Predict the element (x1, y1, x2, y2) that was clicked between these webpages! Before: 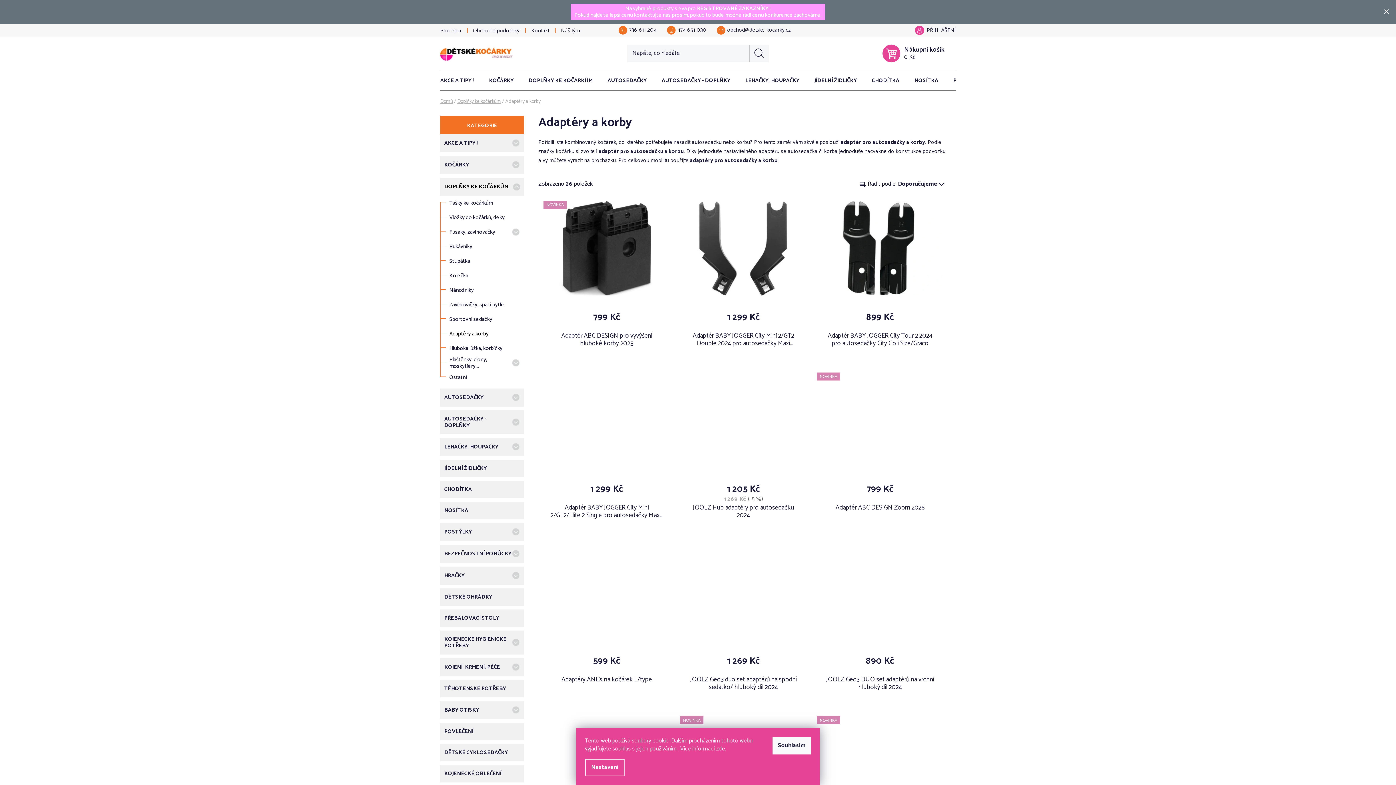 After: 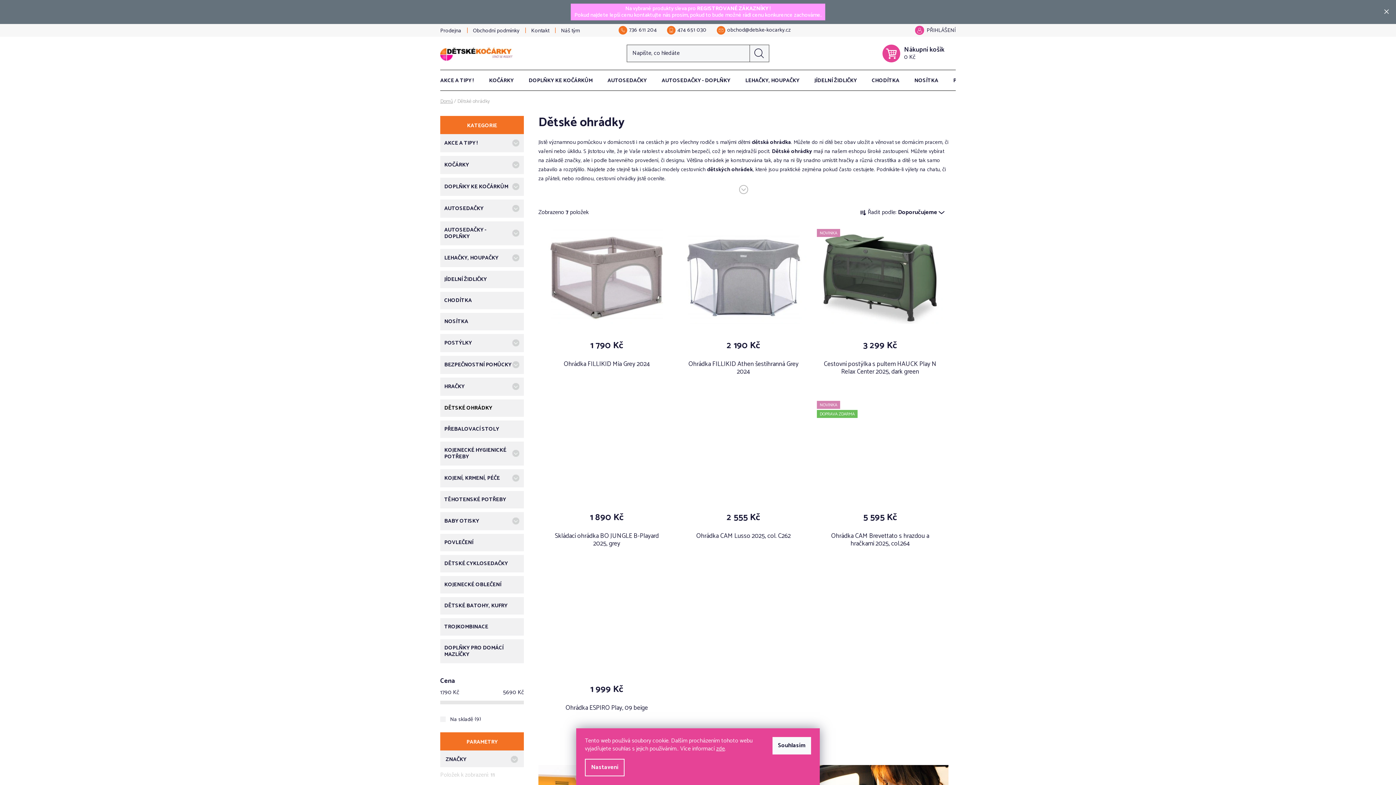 Action: label: DĚTSKÉ OHRÁDKY
  bbox: (440, 588, 524, 606)